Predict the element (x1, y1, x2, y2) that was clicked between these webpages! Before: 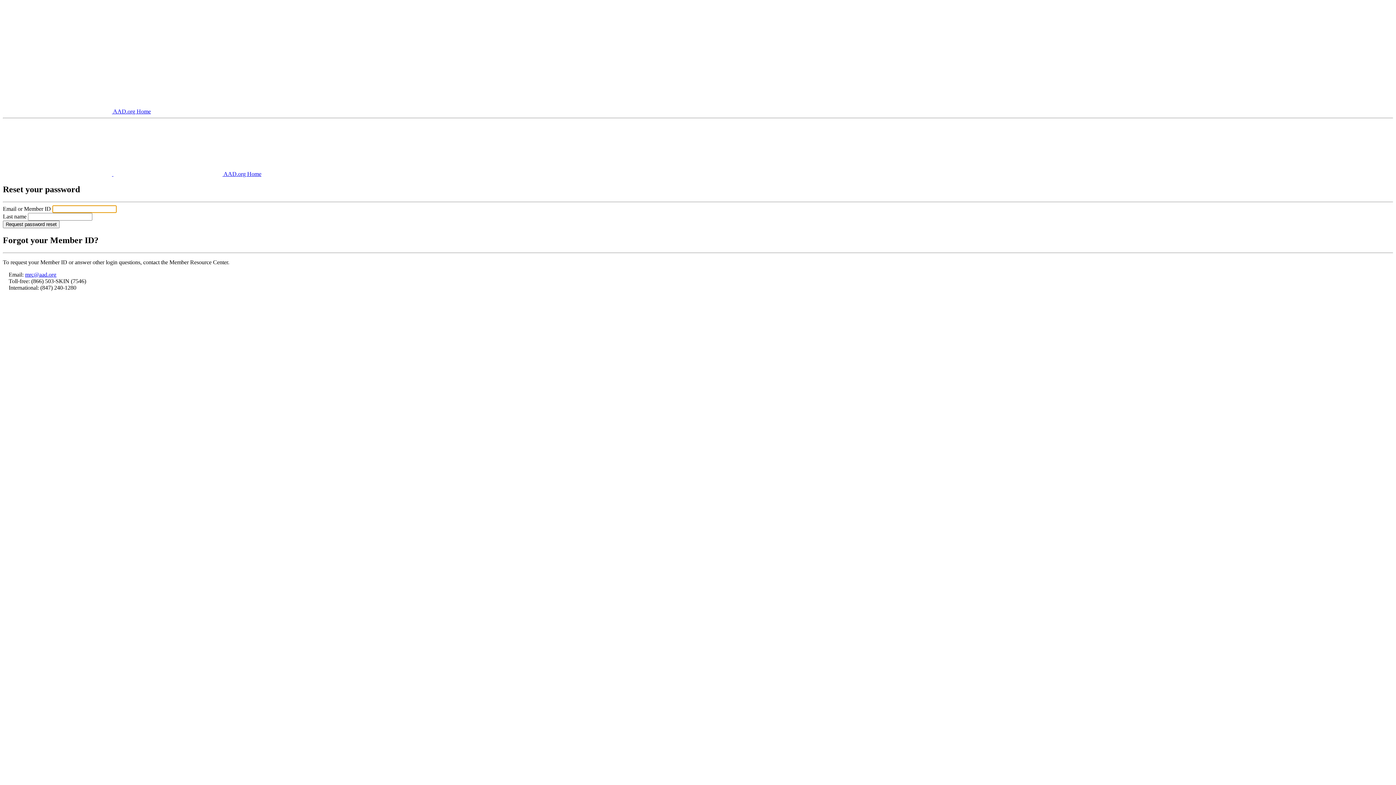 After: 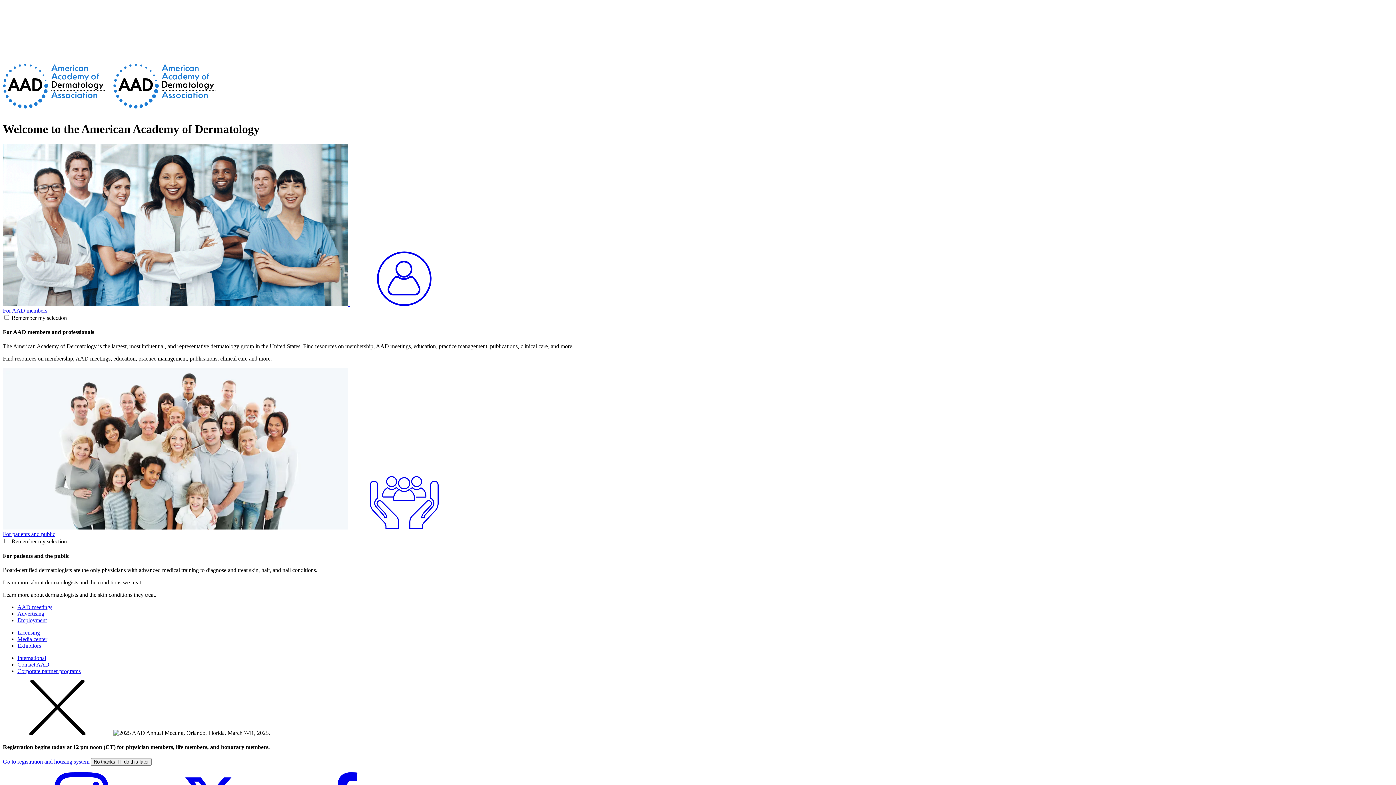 Action: label:   bbox: (2, 170, 113, 177)